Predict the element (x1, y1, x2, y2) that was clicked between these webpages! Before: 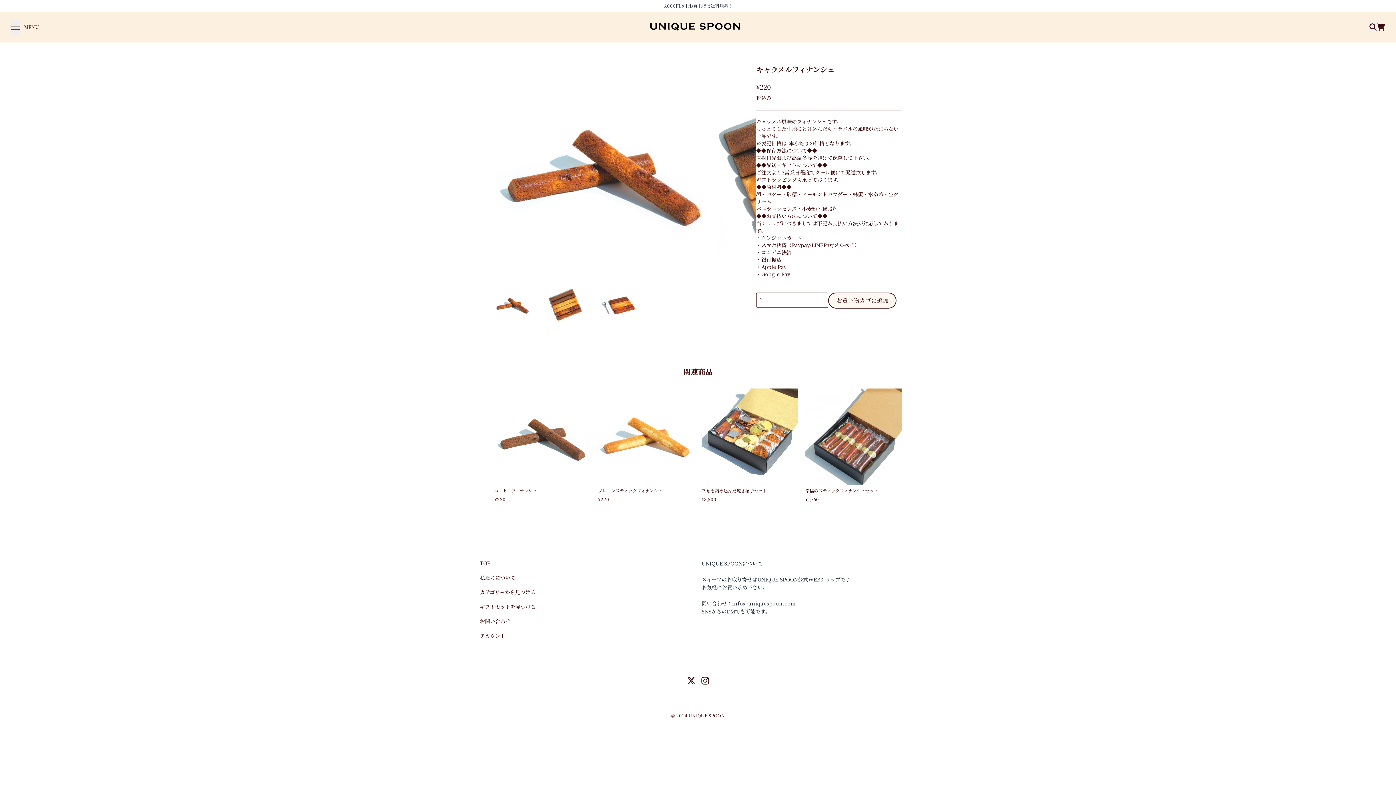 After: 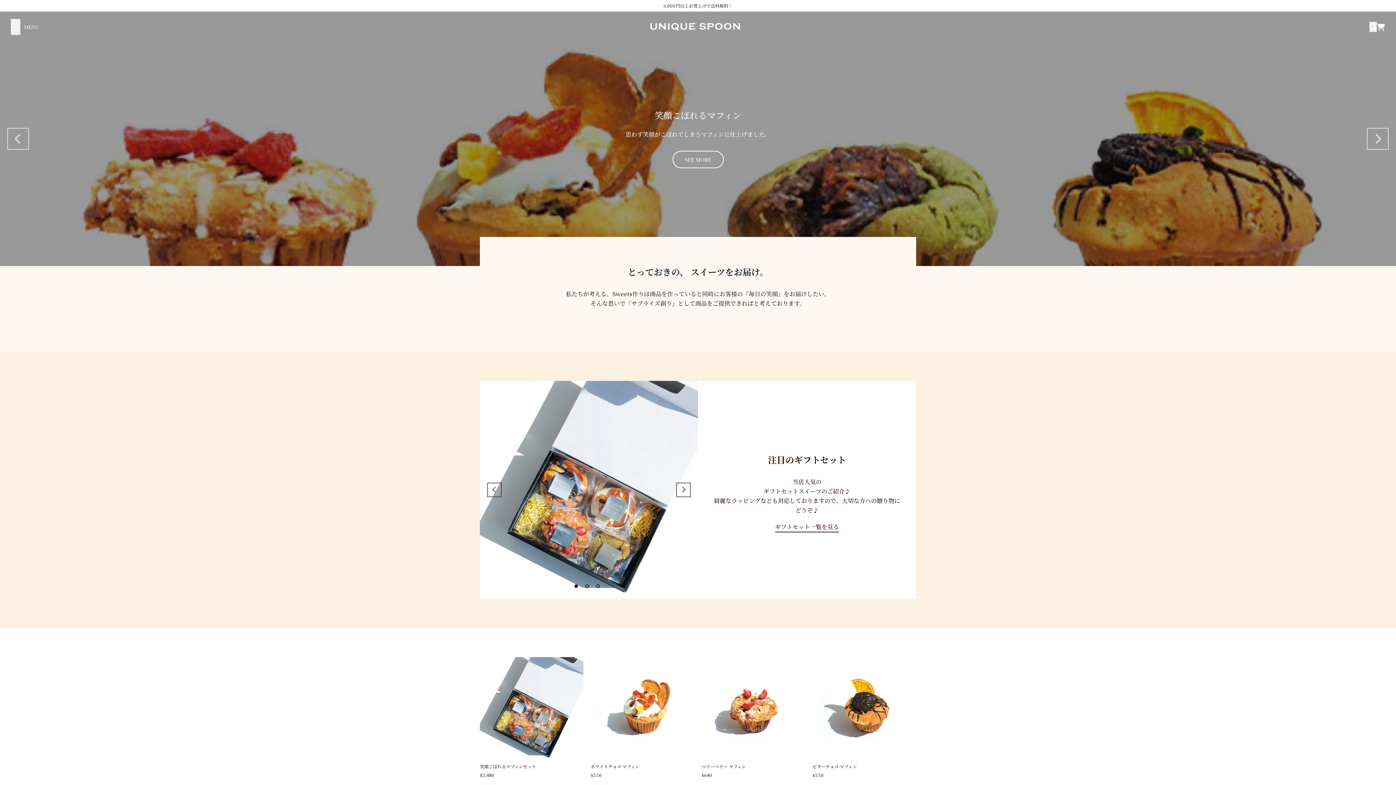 Action: label: TOP bbox: (480, 559, 490, 566)